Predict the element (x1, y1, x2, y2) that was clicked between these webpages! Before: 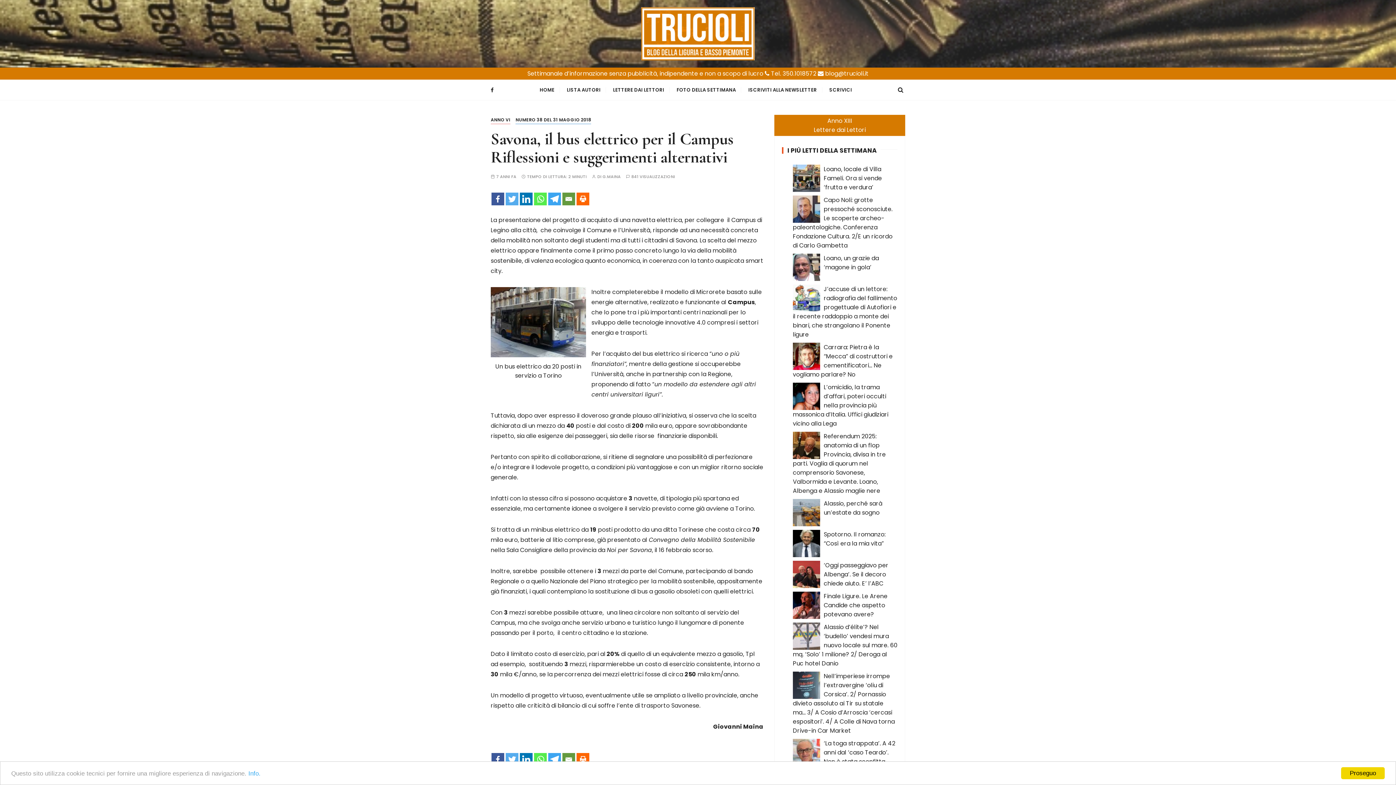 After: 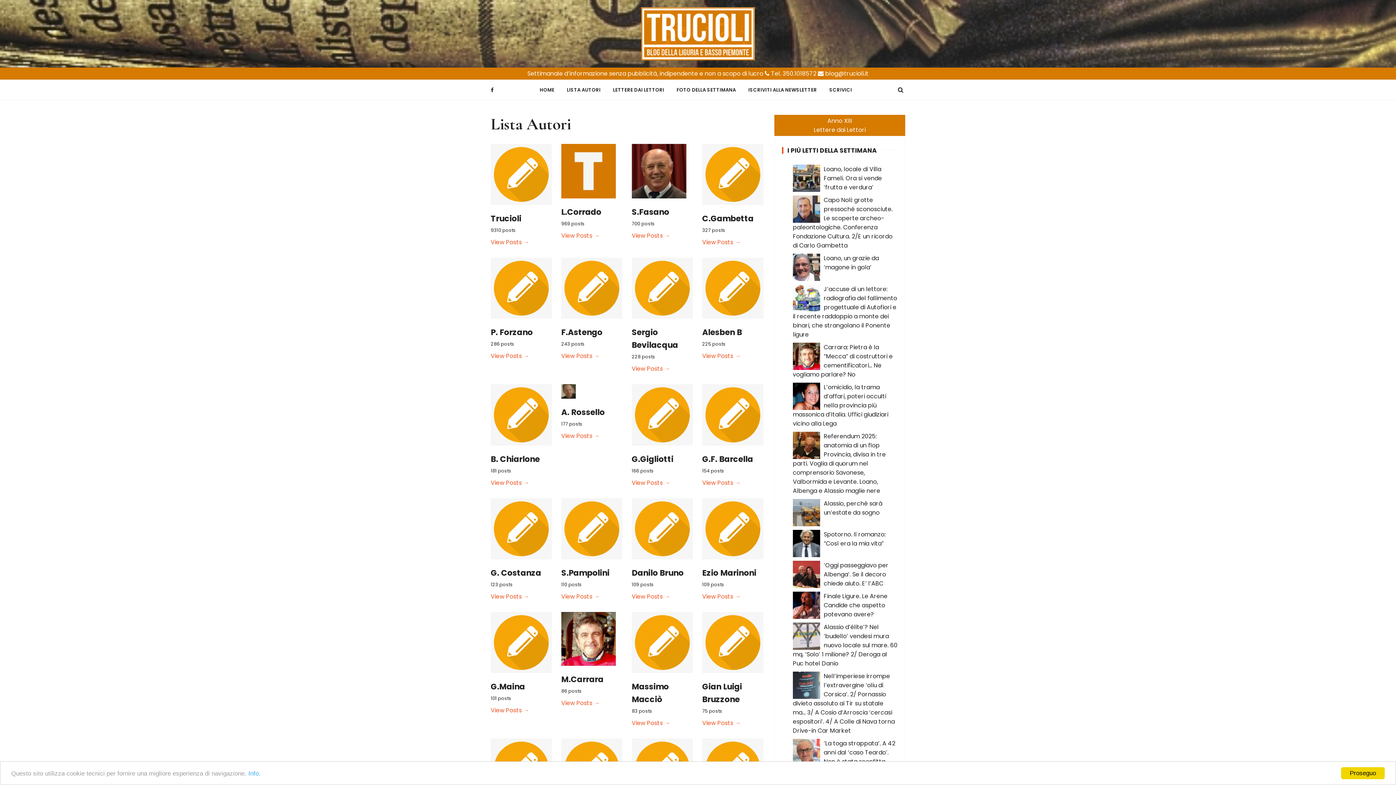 Action: label: LISTA AUTORI bbox: (561, 80, 606, 100)